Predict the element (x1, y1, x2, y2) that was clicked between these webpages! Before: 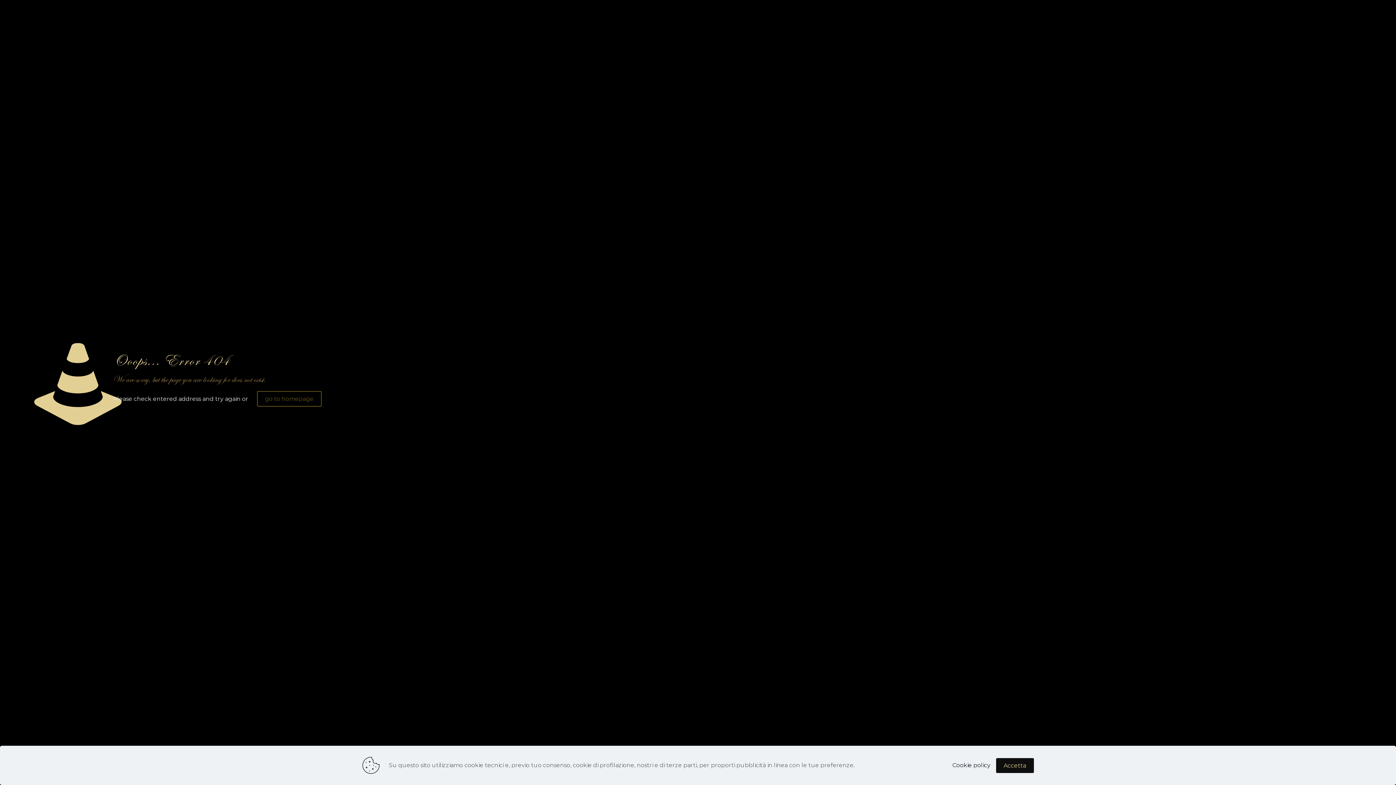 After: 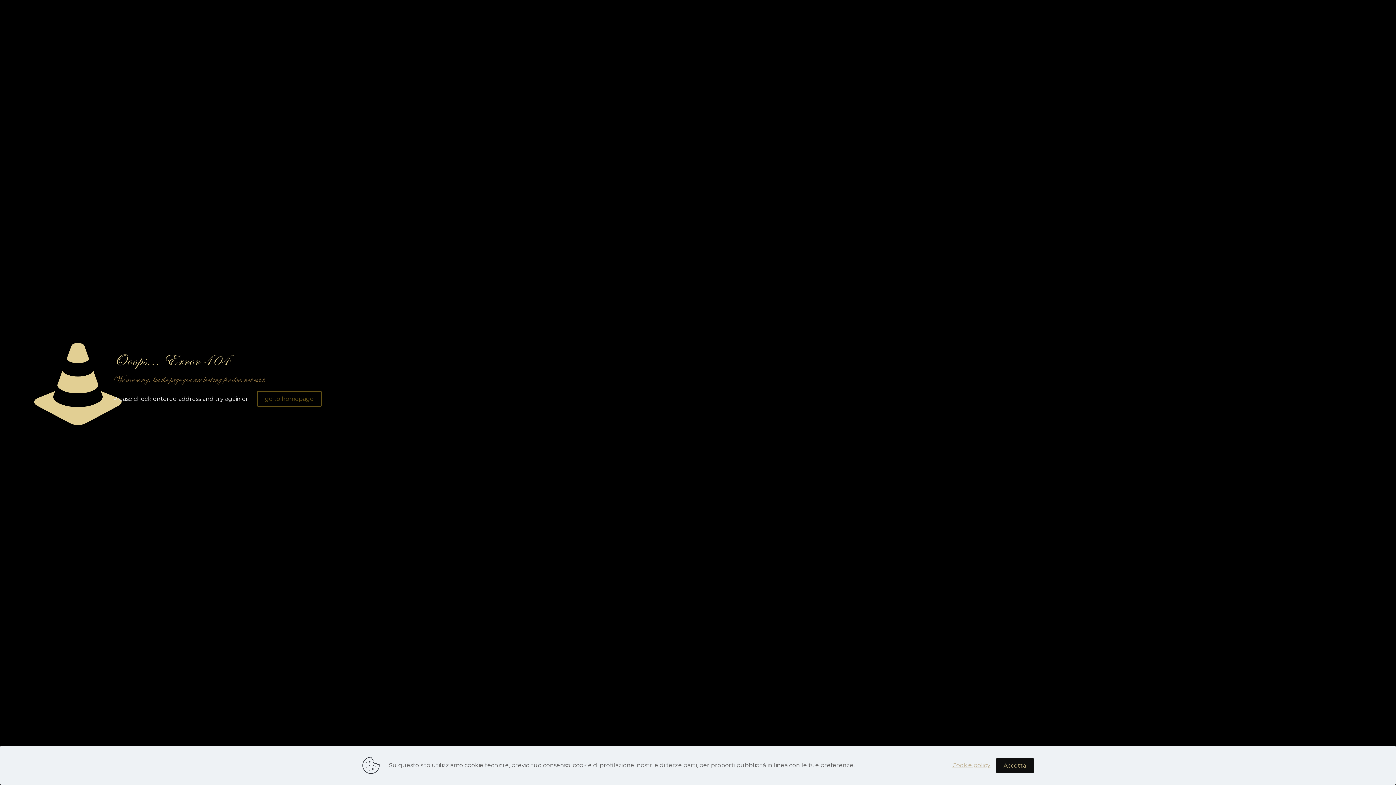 Action: label: Cookie policy bbox: (952, 761, 990, 769)